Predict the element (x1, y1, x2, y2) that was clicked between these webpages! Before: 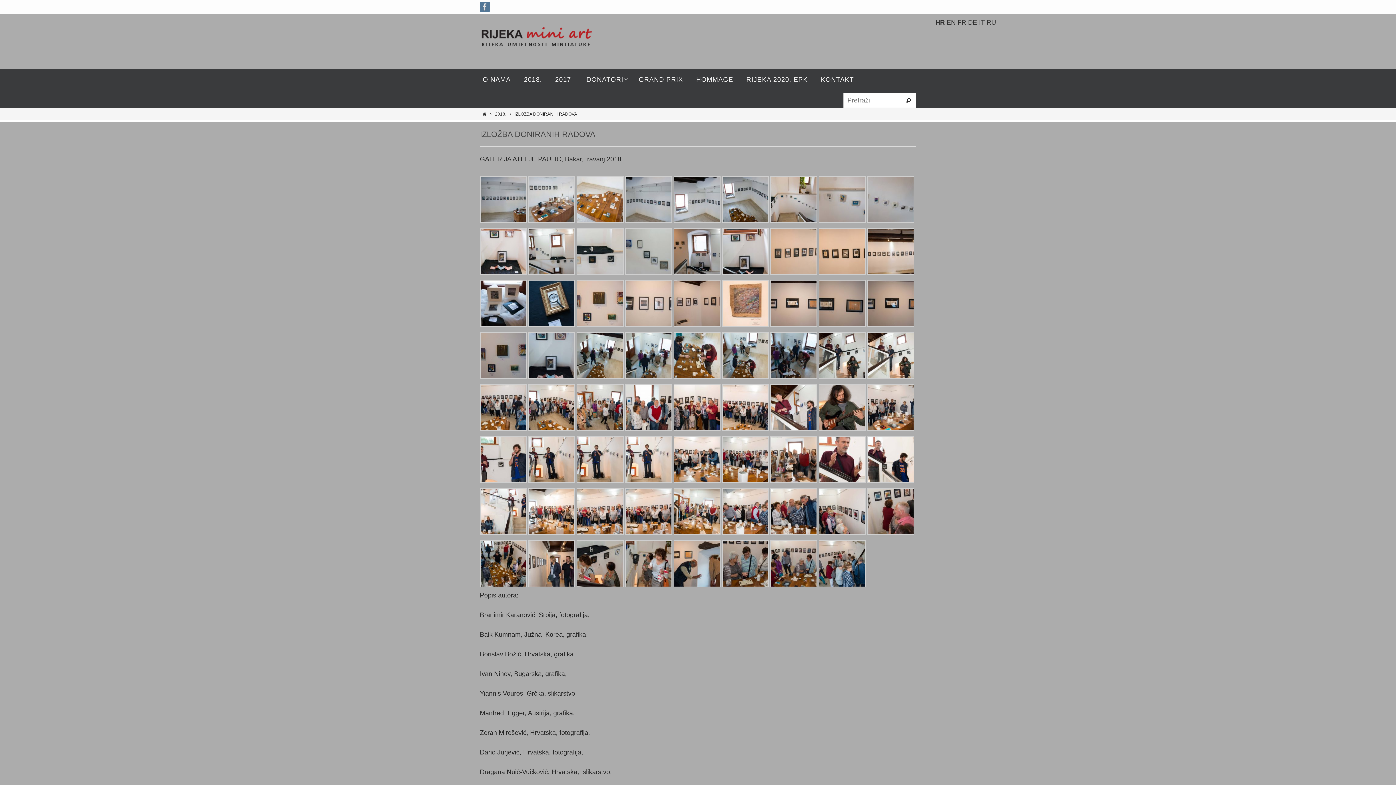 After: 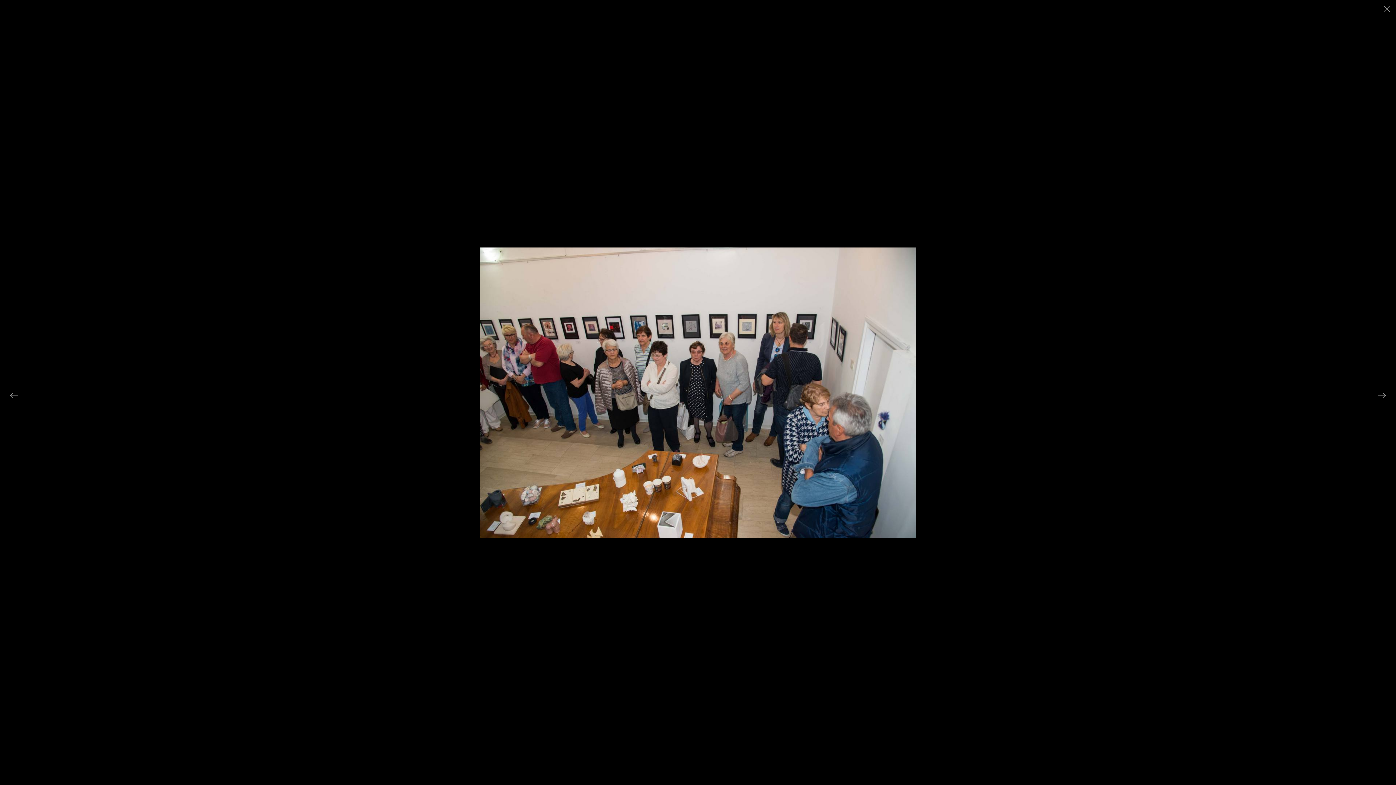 Action: bbox: (480, 425, 526, 432)